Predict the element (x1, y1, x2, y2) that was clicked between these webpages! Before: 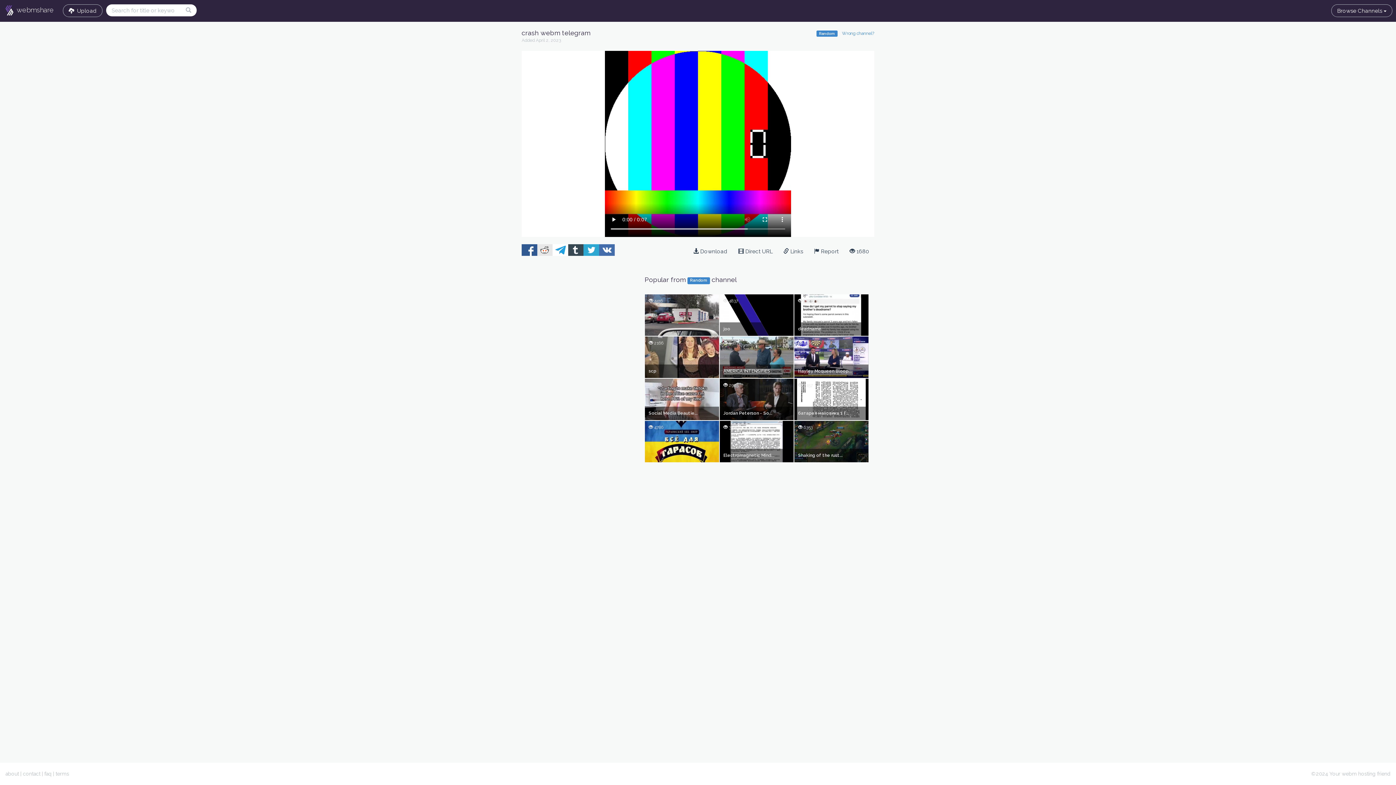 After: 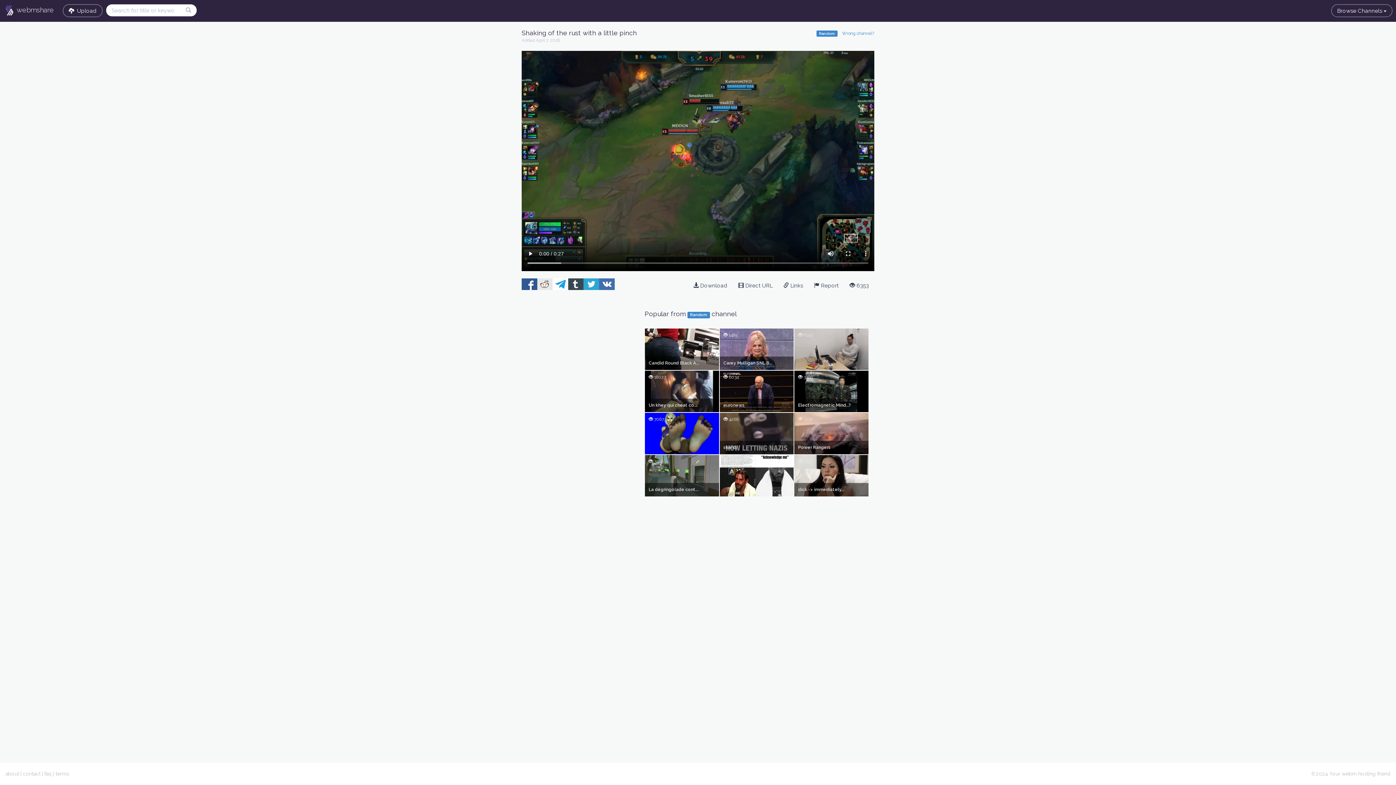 Action: bbox: (794, 421, 868, 462) label:  6353

Shaking of the rust...